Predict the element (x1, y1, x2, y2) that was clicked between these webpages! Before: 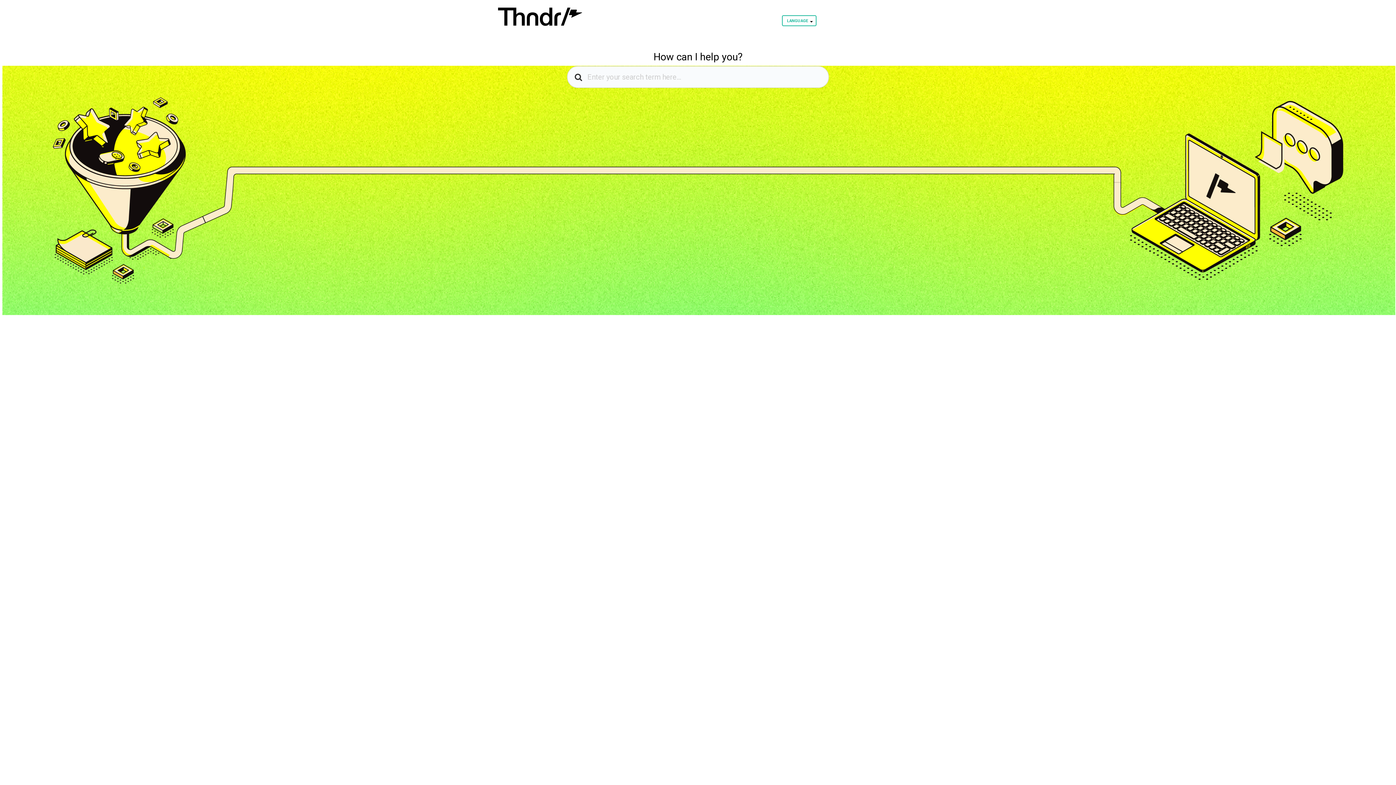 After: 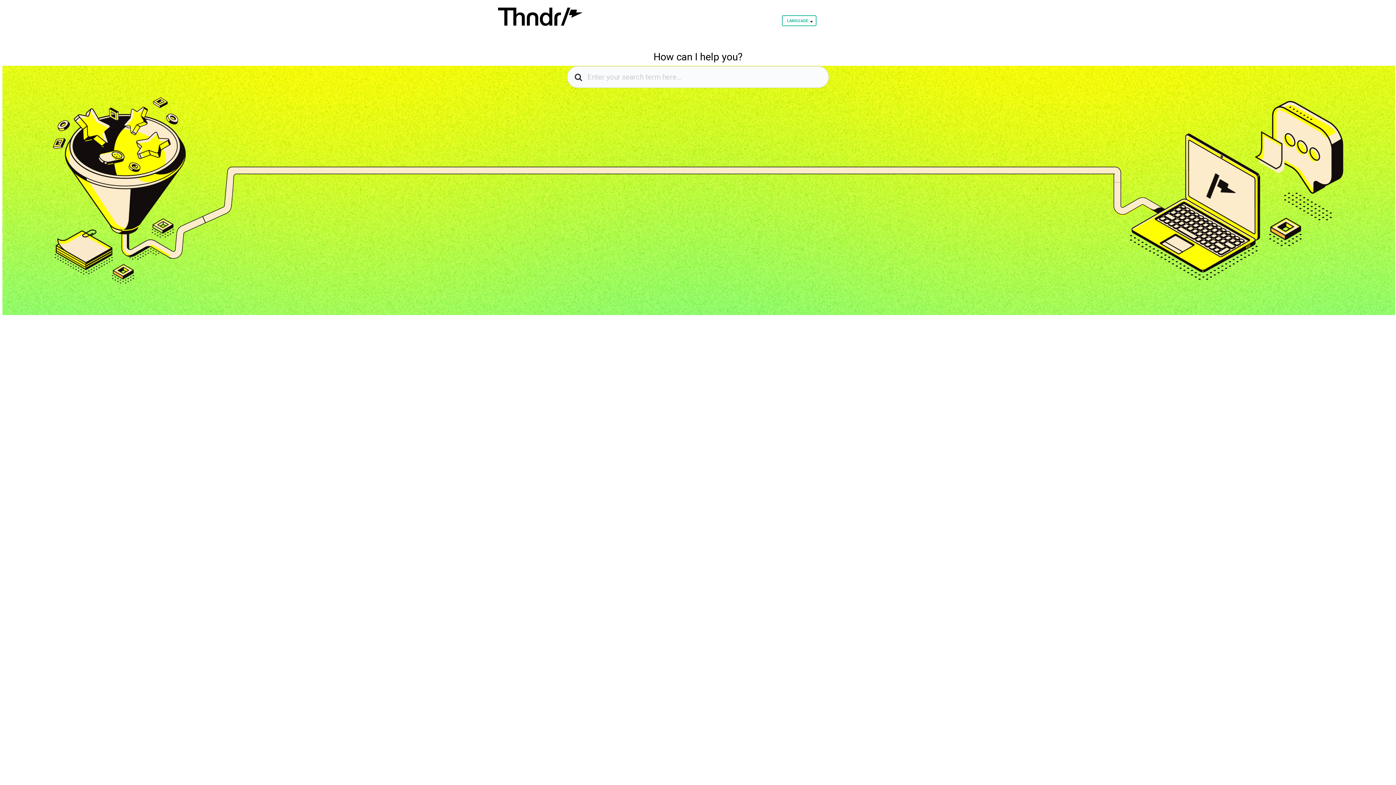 Action: bbox: (498, 7, 582, 25)